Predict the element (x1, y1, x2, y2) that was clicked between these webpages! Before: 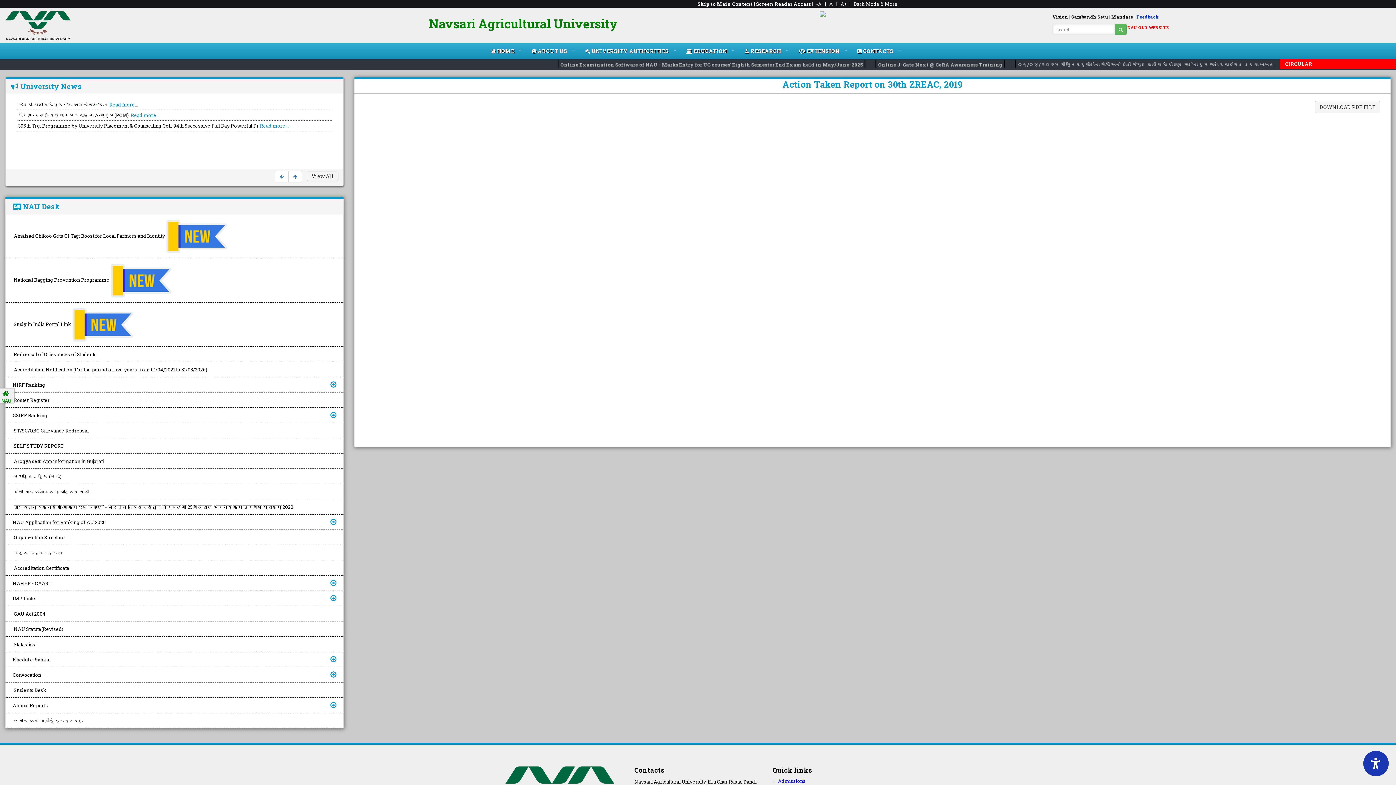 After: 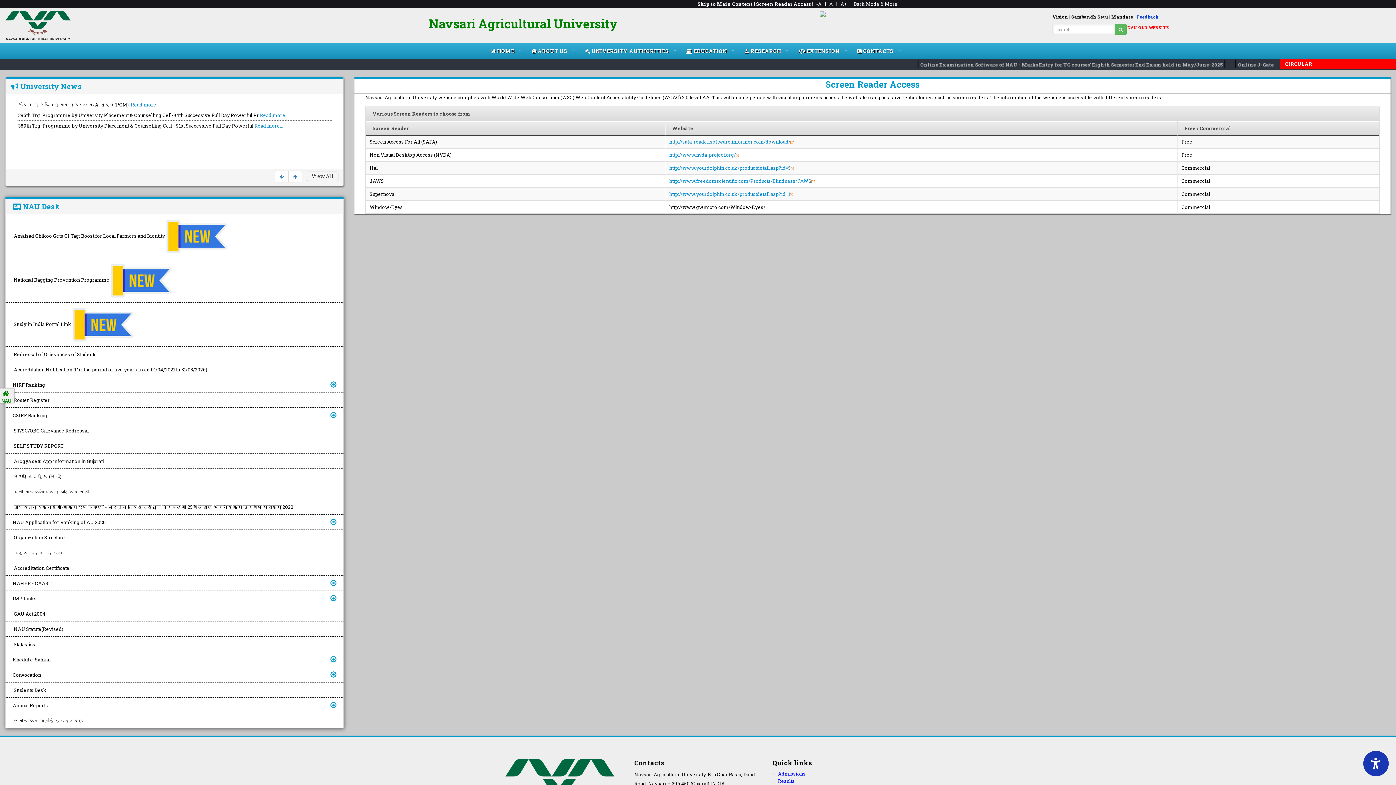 Action: bbox: (756, 0, 810, 7) label: Screen Reader Access